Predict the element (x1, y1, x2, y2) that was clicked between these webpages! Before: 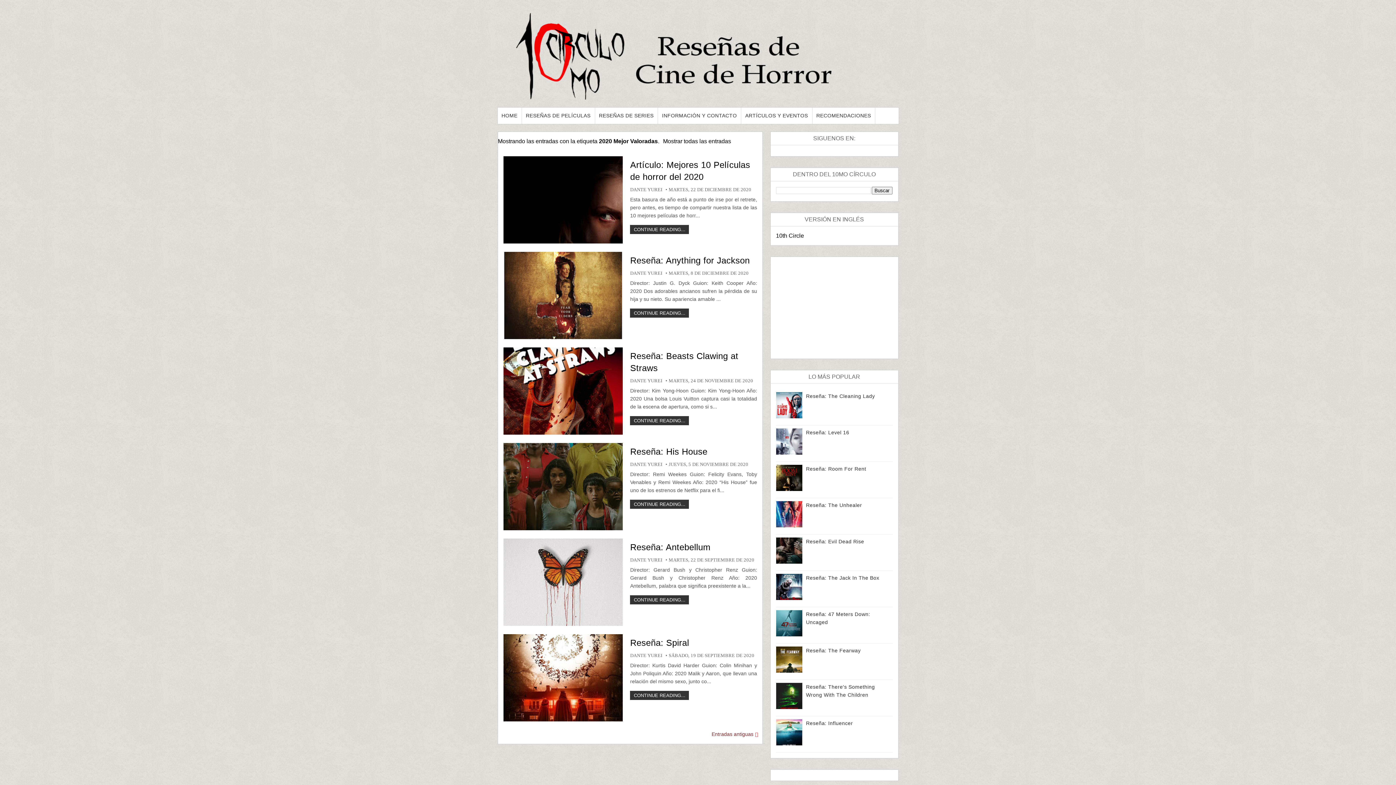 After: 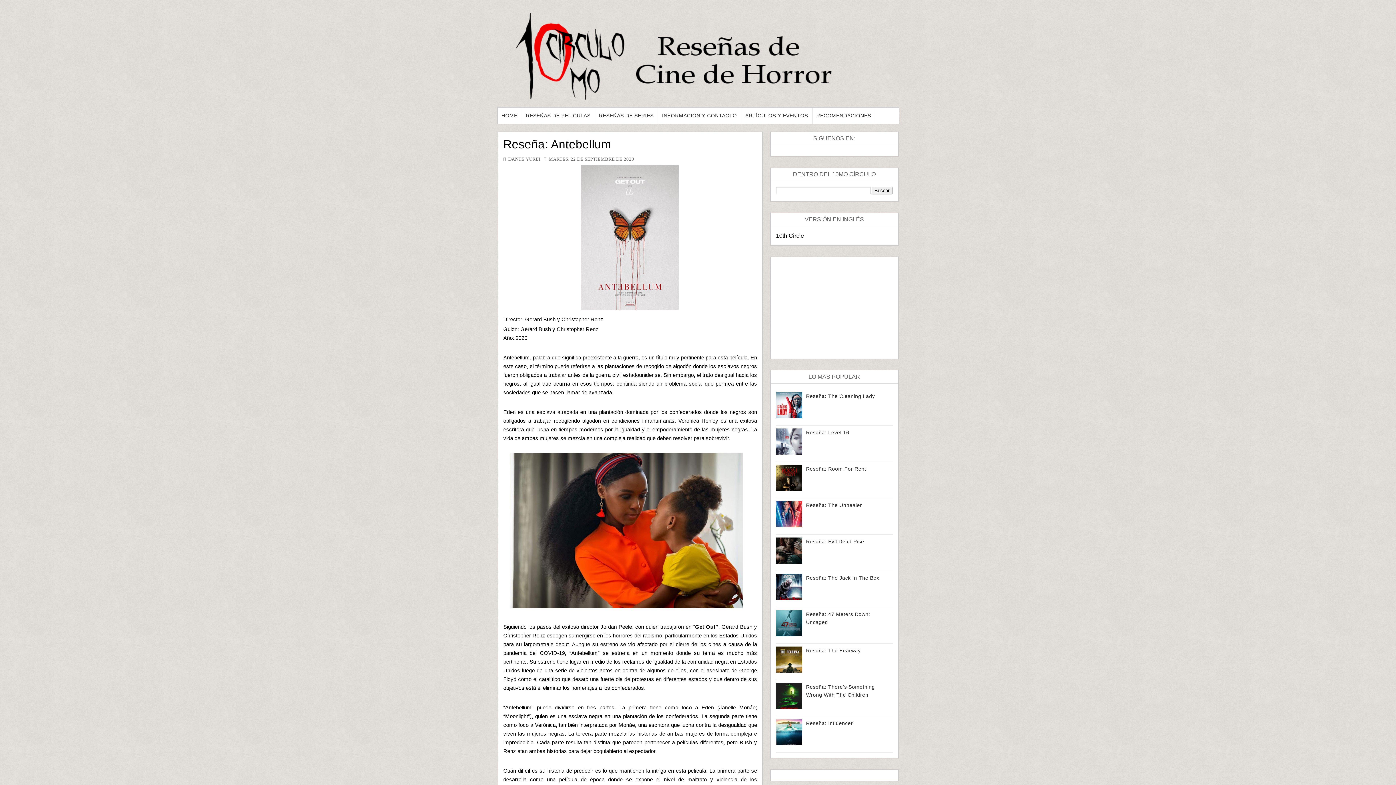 Action: bbox: (668, 557, 754, 563) label: MARTES, 22 DE SEPTIEMBRE DE 2020